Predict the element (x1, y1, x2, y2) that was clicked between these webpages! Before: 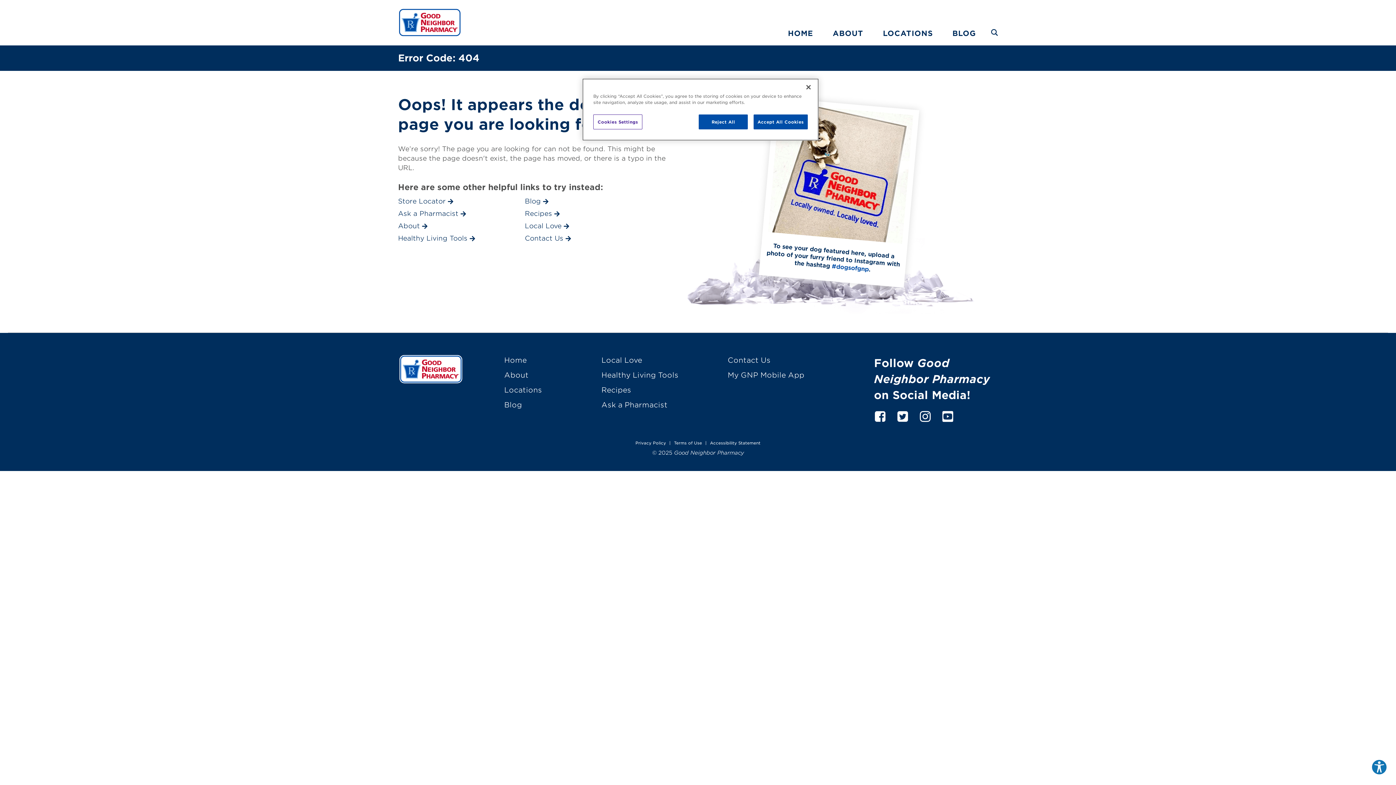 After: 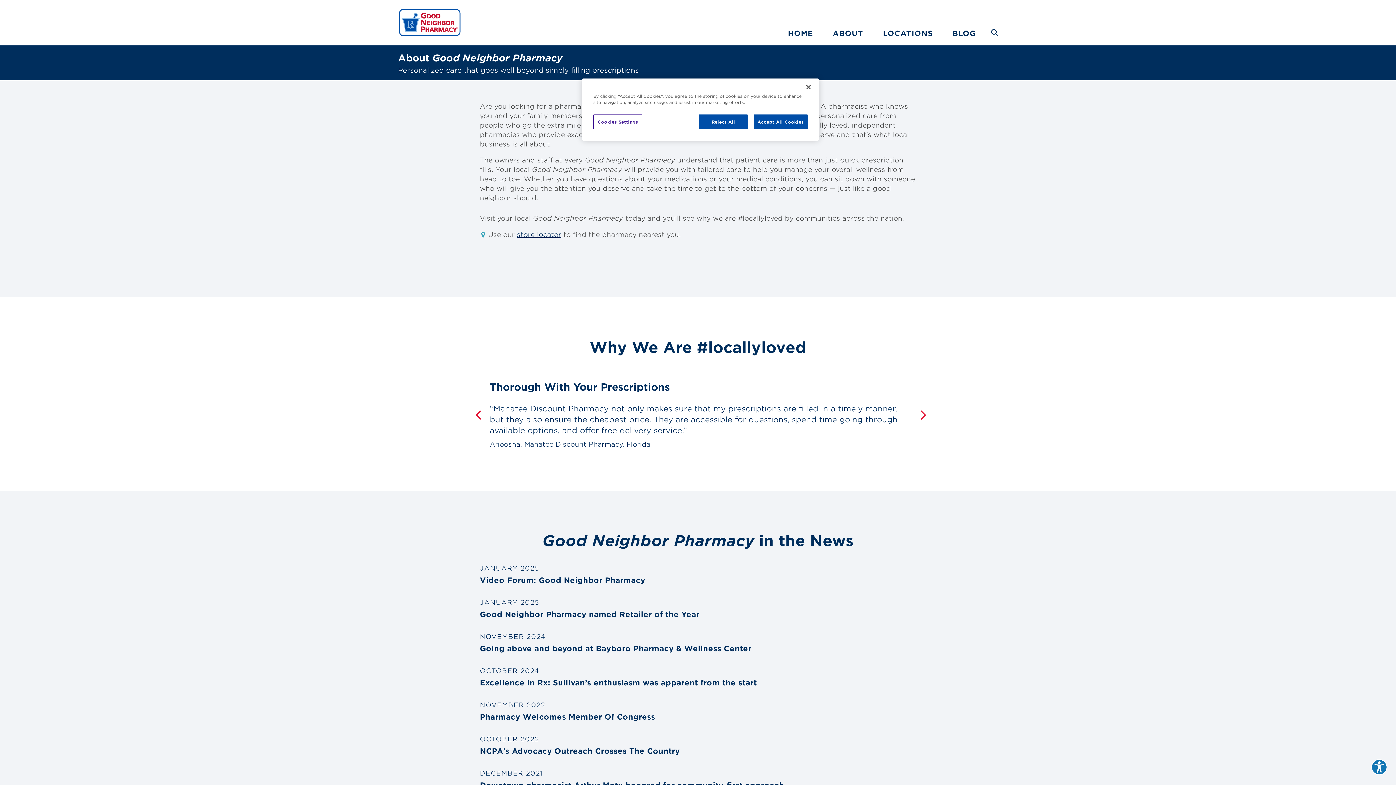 Action: bbox: (504, 369, 528, 380) label: About